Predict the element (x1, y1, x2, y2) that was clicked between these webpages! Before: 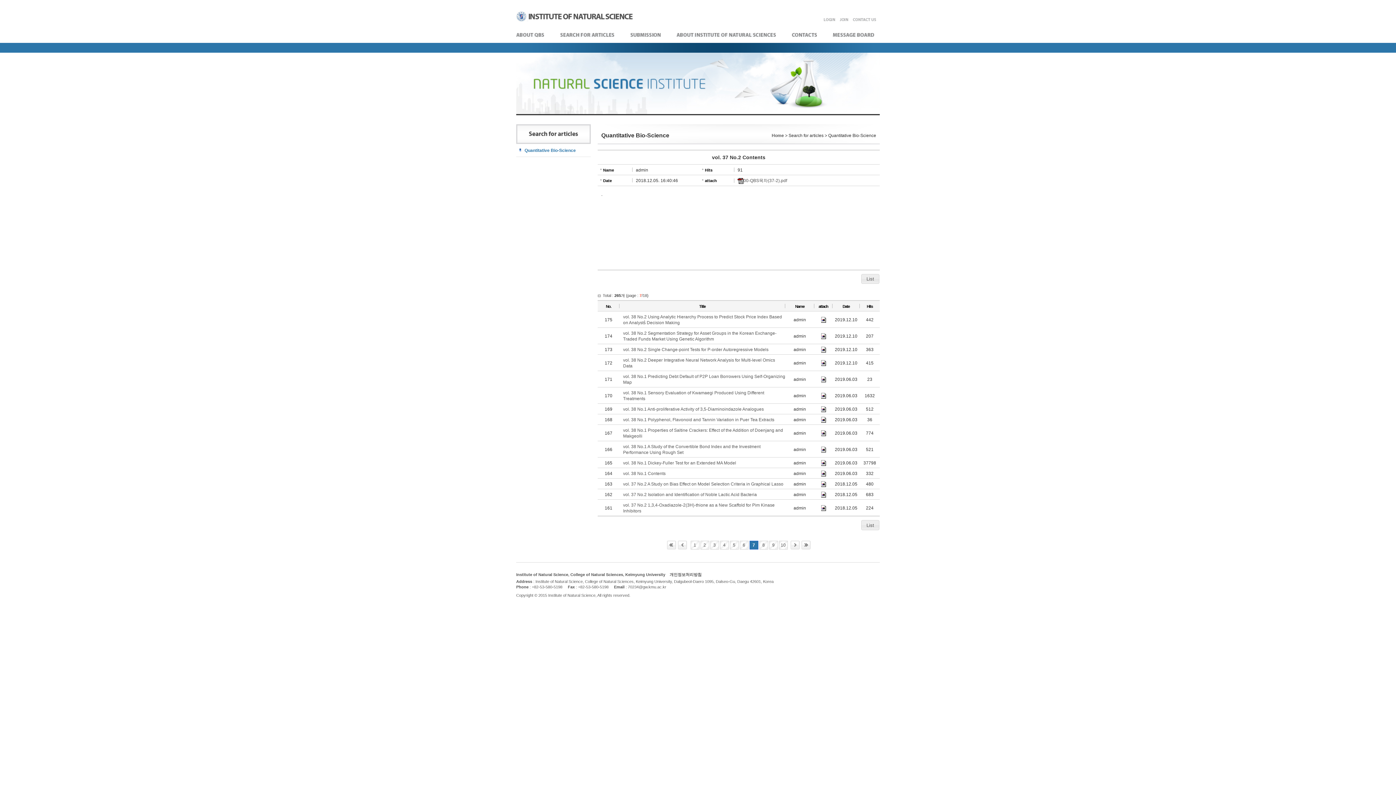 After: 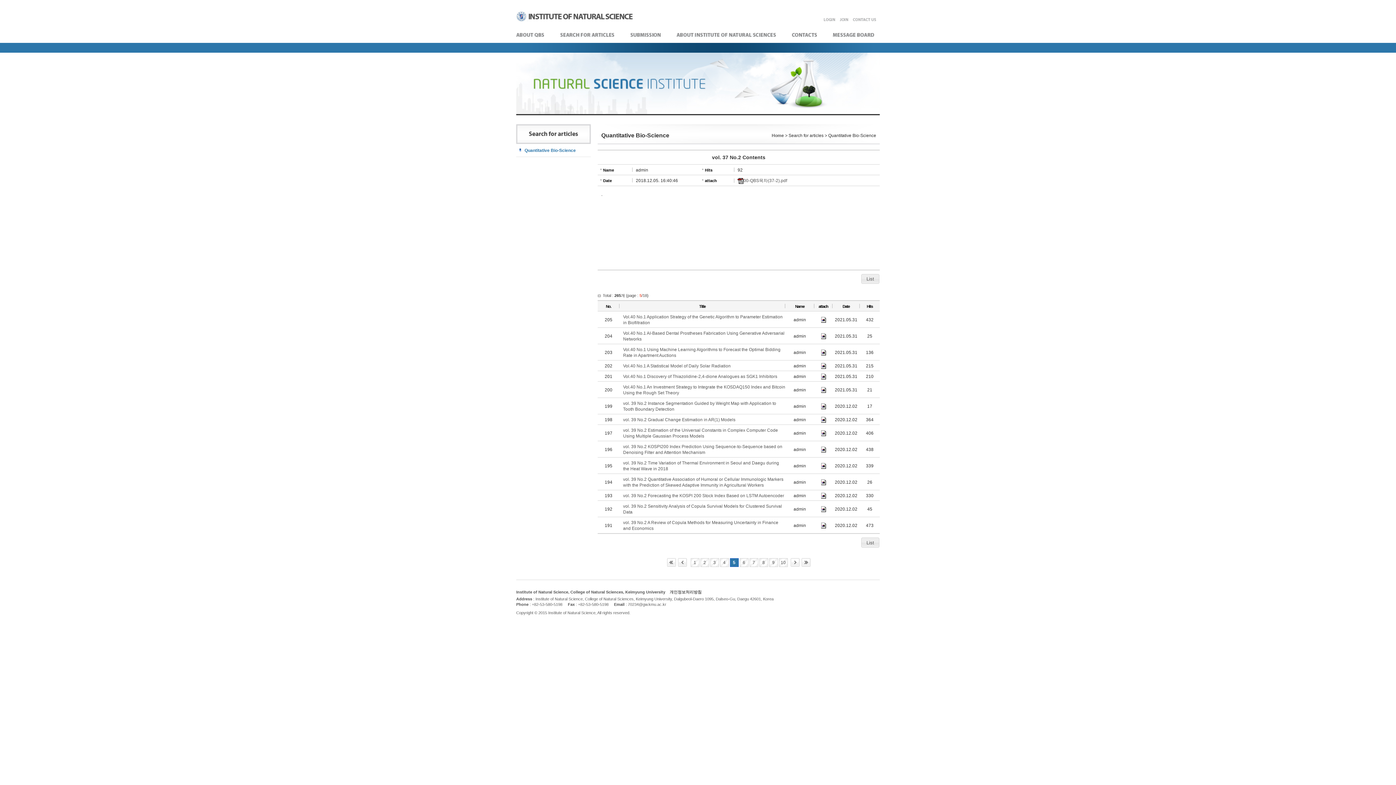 Action: bbox: (730, 540, 738, 549) label: 5